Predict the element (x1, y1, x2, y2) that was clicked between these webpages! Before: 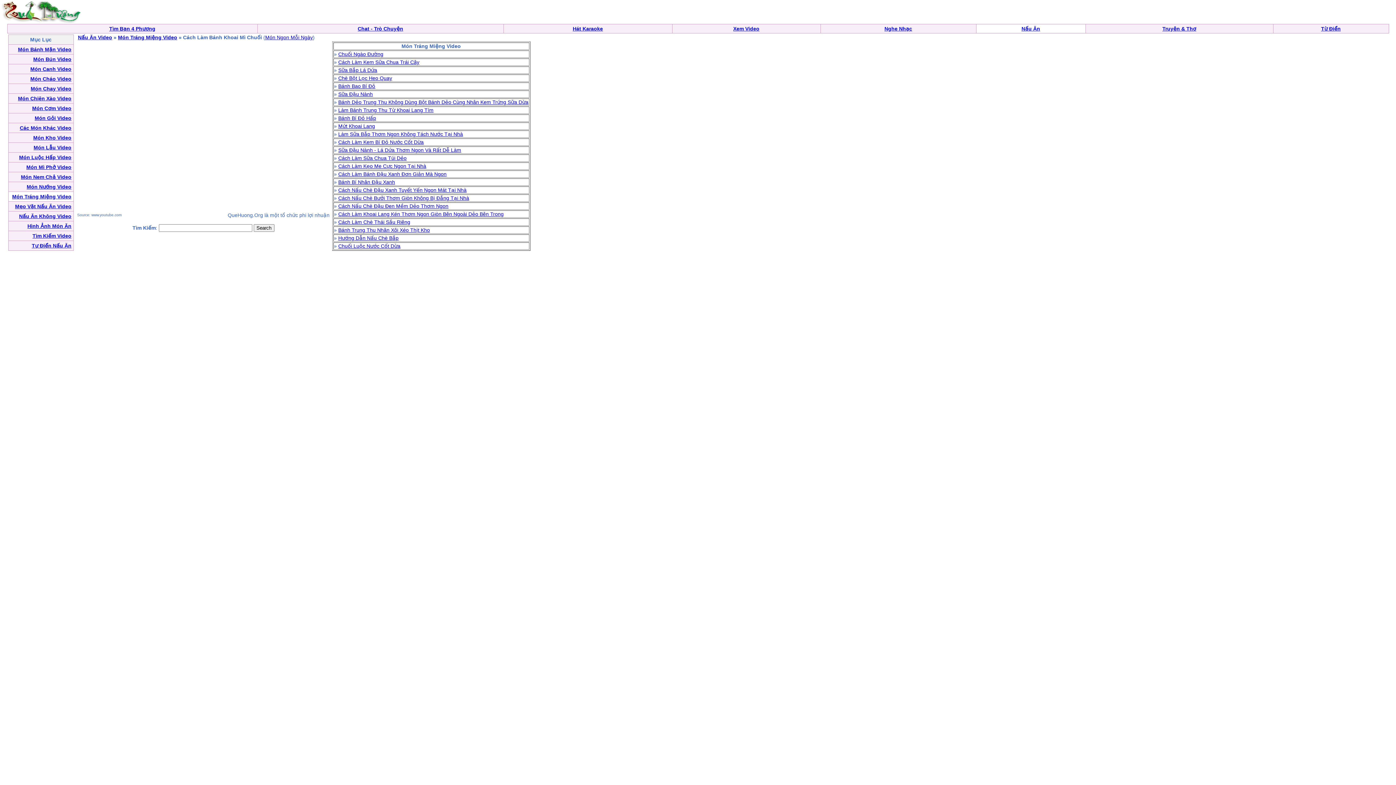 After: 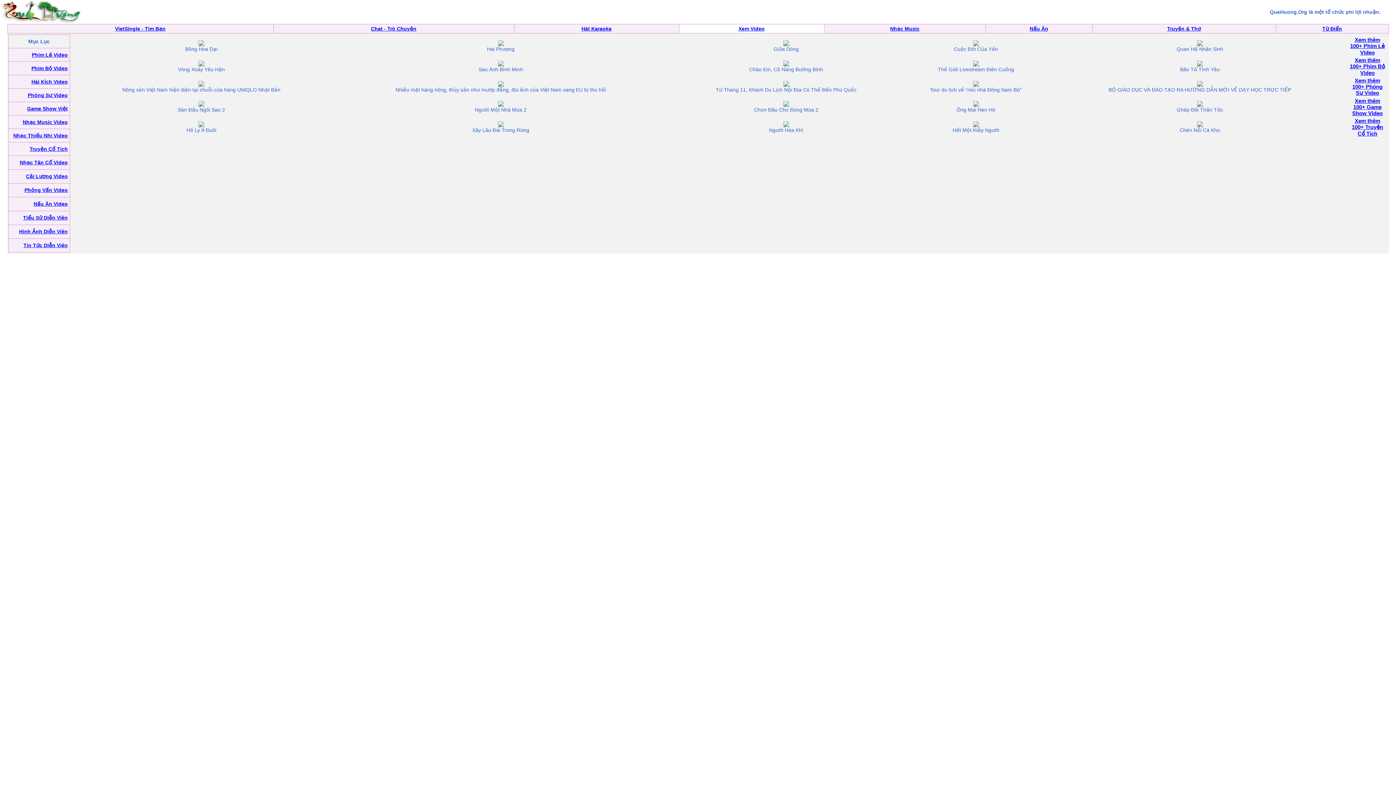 Action: label: Xem Video bbox: (733, 25, 759, 31)